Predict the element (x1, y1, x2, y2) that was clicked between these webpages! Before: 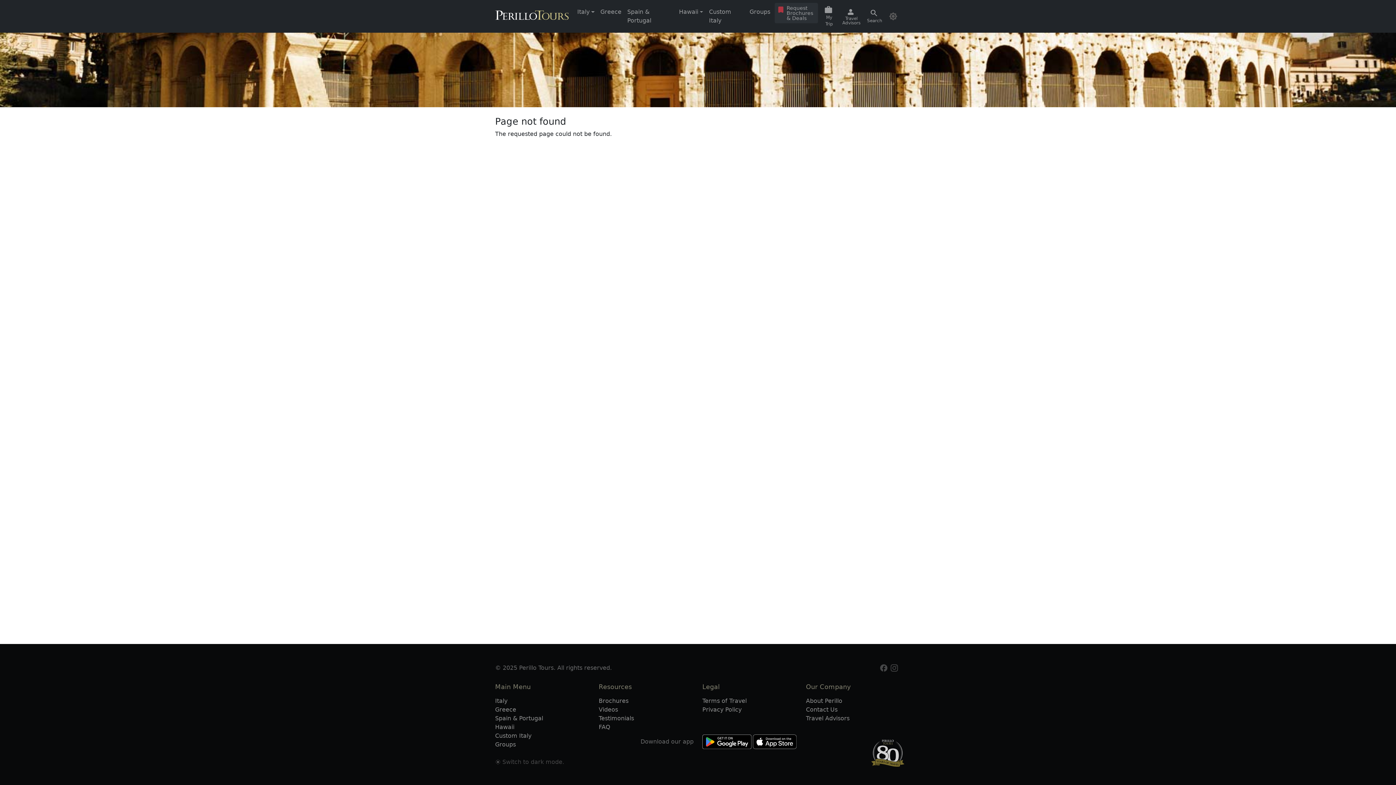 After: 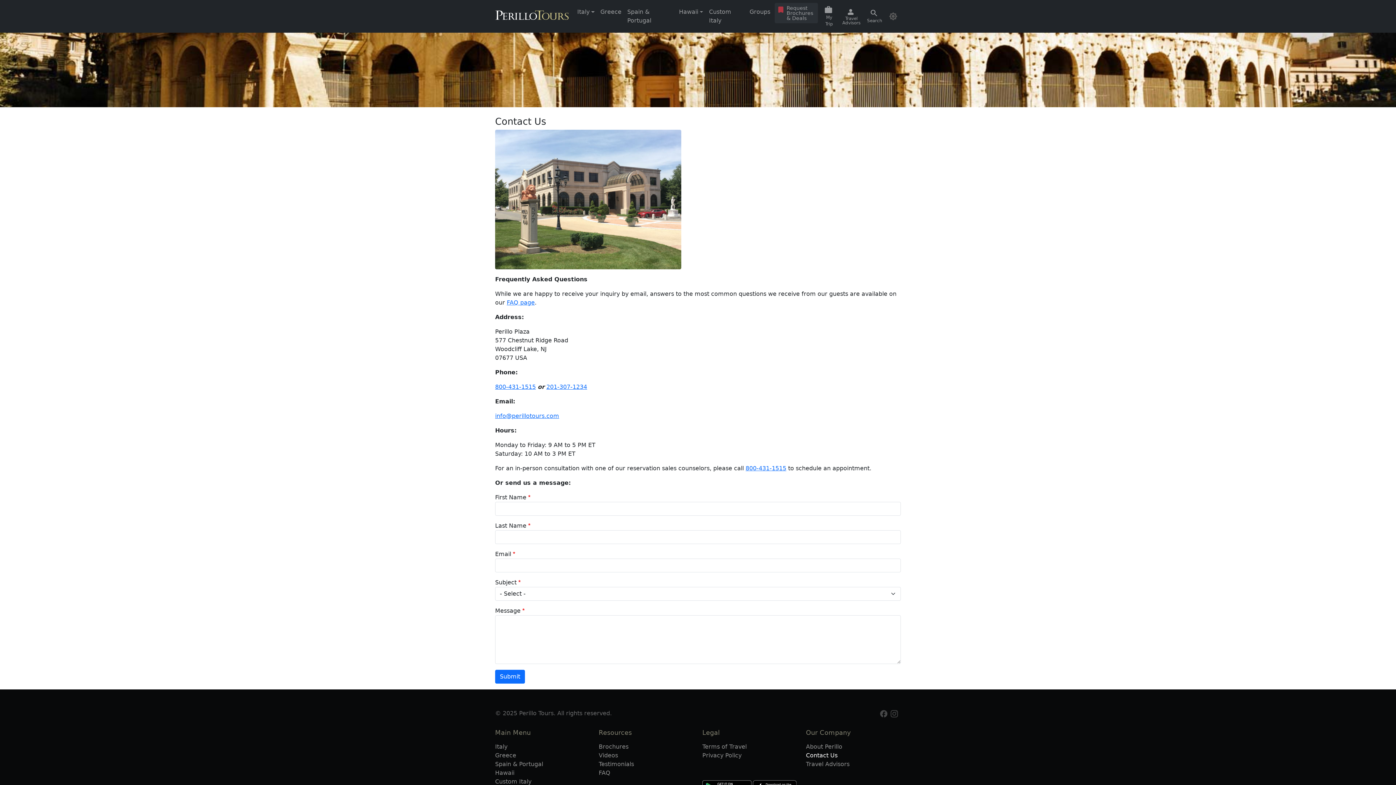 Action: bbox: (806, 705, 901, 714) label: Contact Us